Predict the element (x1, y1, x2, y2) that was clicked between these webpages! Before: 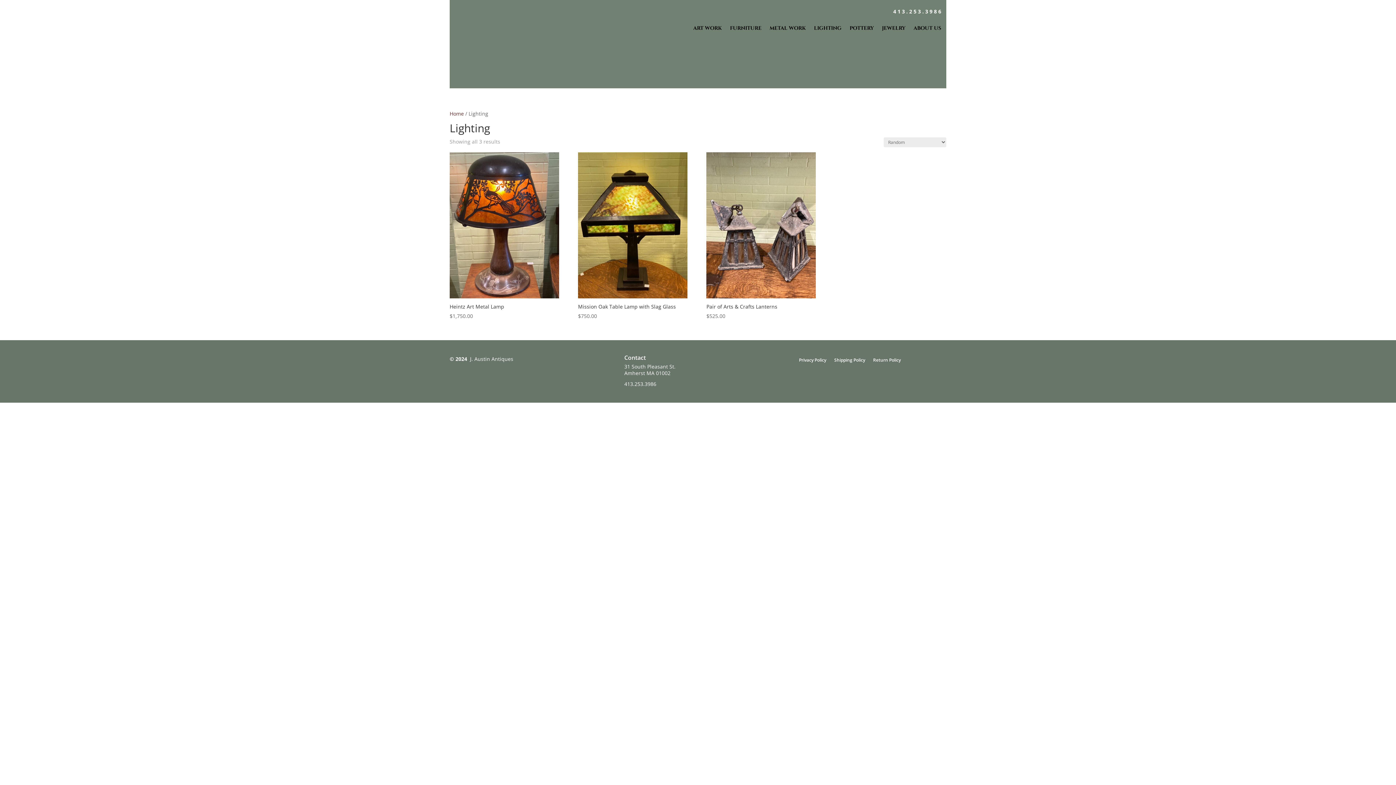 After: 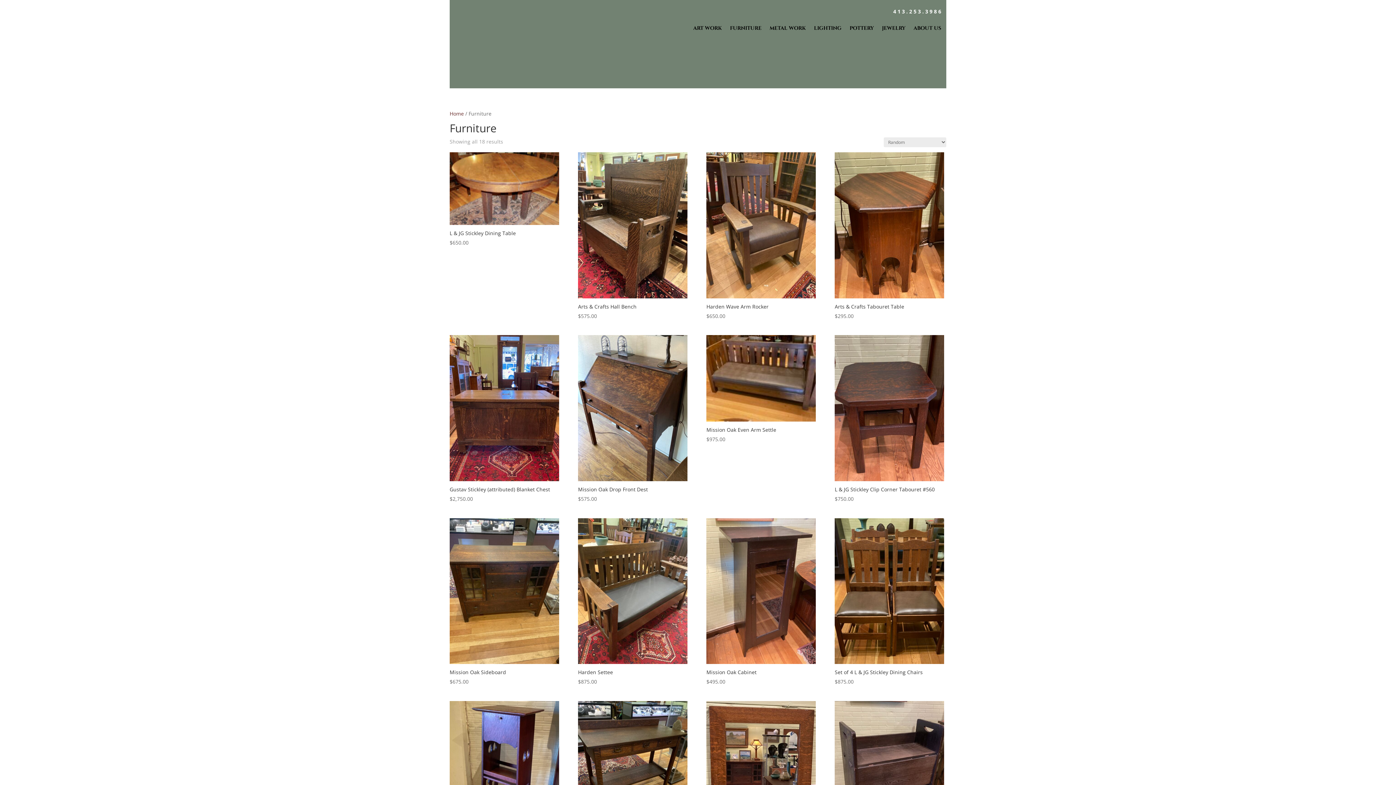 Action: bbox: (730, 25, 761, 33) label: FURNITURE